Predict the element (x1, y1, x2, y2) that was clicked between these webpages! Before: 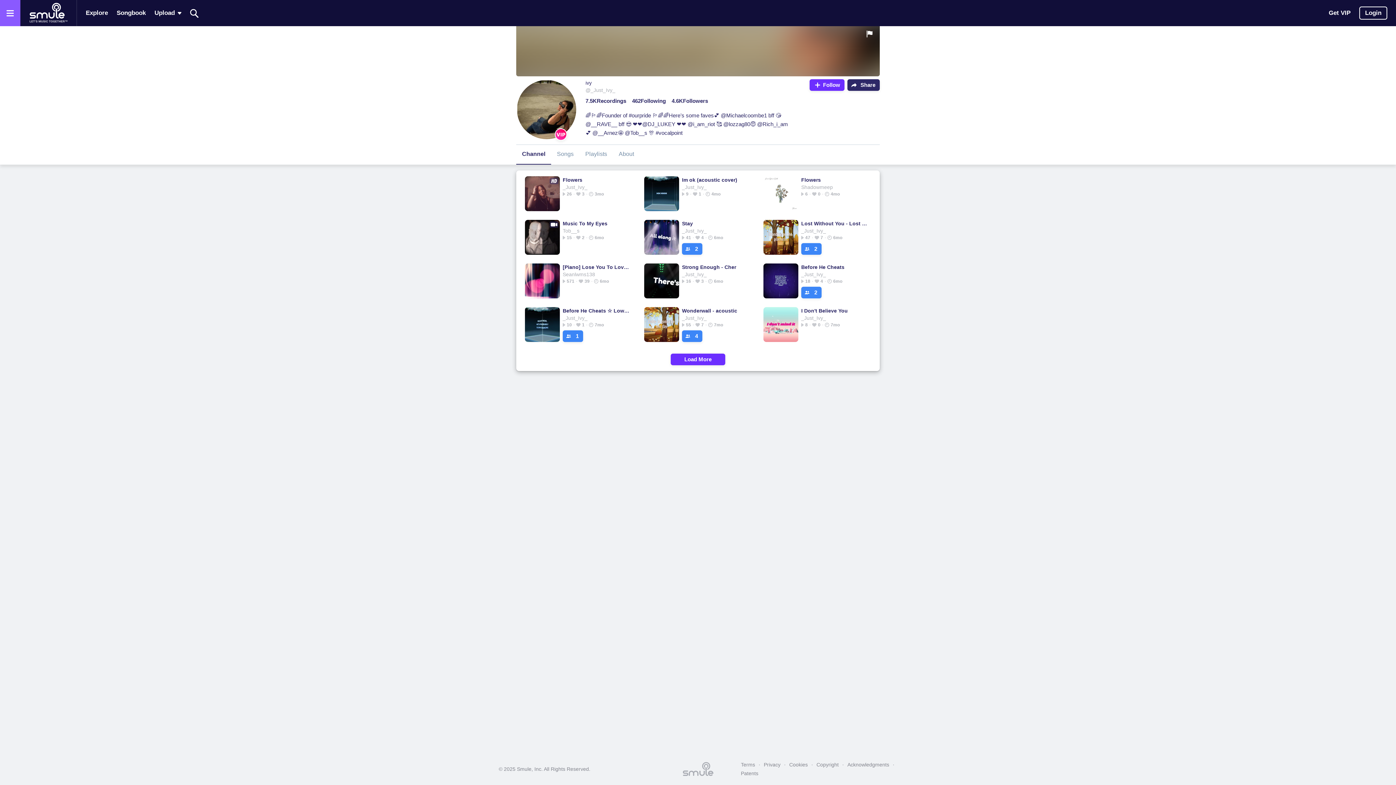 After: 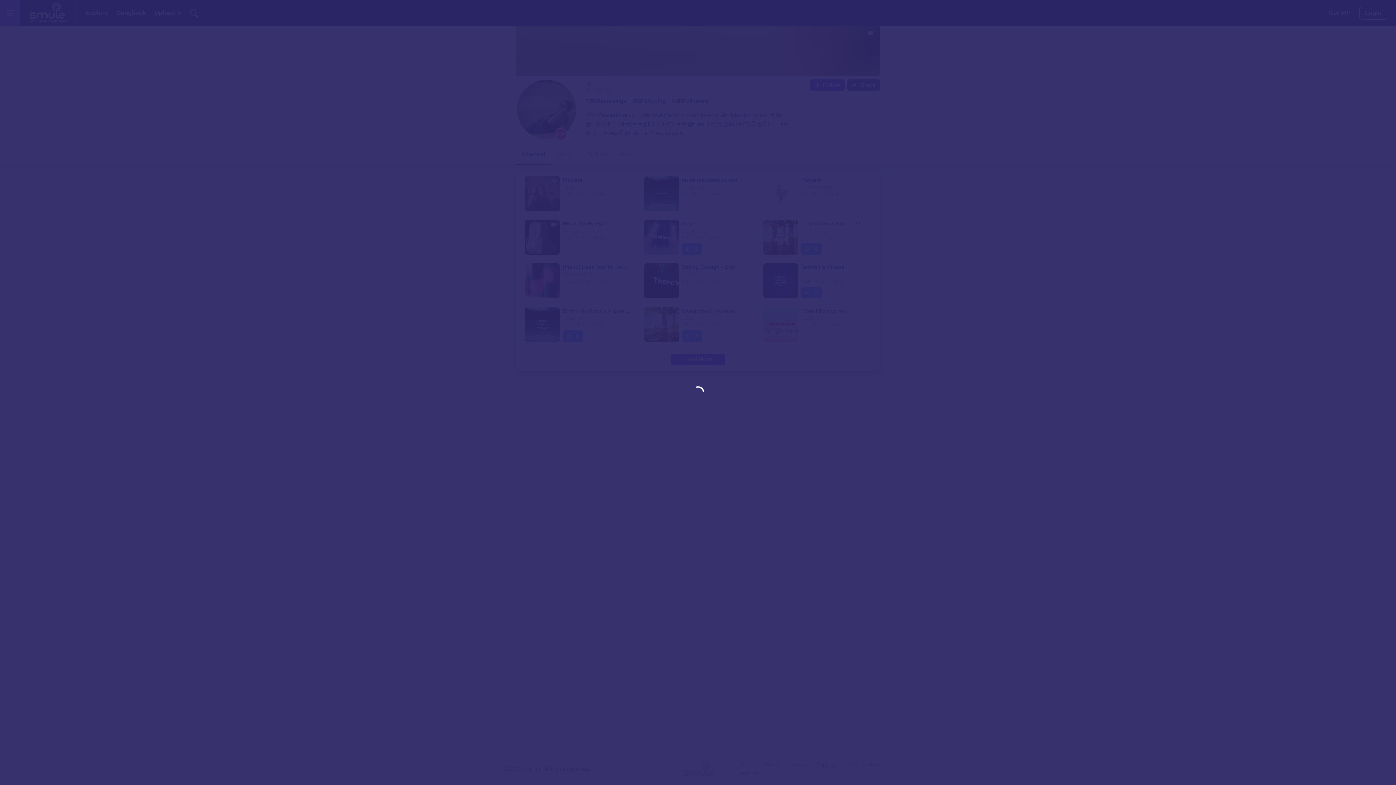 Action: label: Login bbox: (1359, 6, 1387, 19)